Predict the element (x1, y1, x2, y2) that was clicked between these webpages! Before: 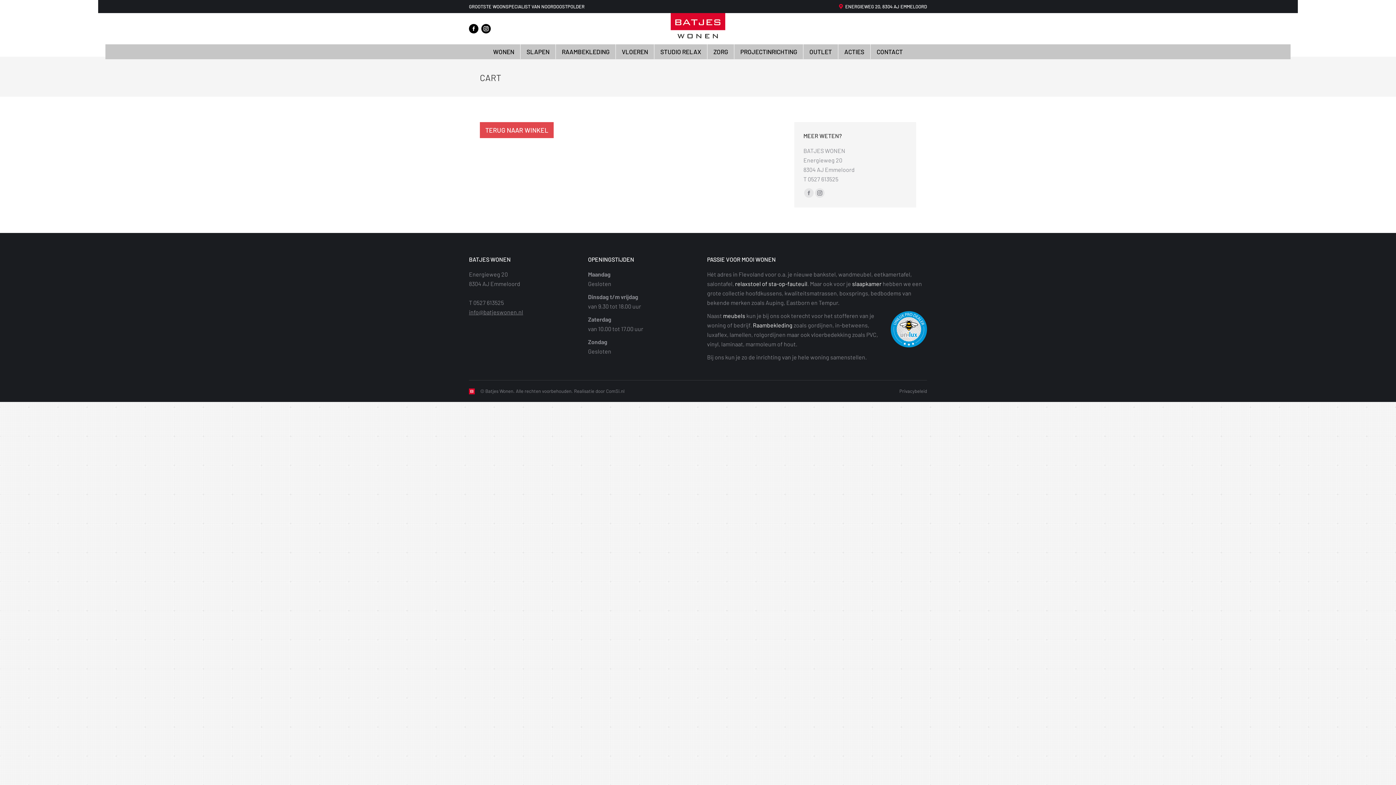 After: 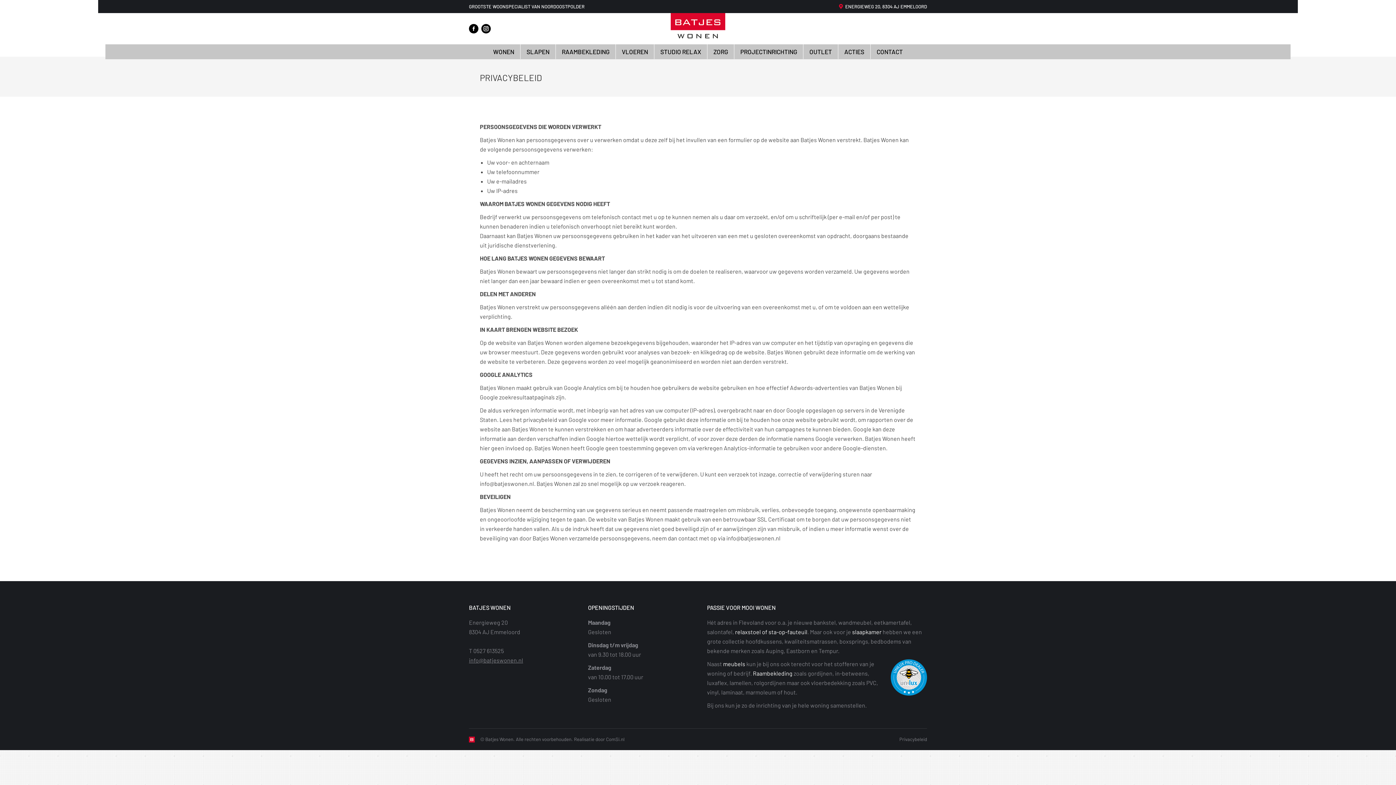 Action: bbox: (899, 388, 927, 394) label: Privacybeleid